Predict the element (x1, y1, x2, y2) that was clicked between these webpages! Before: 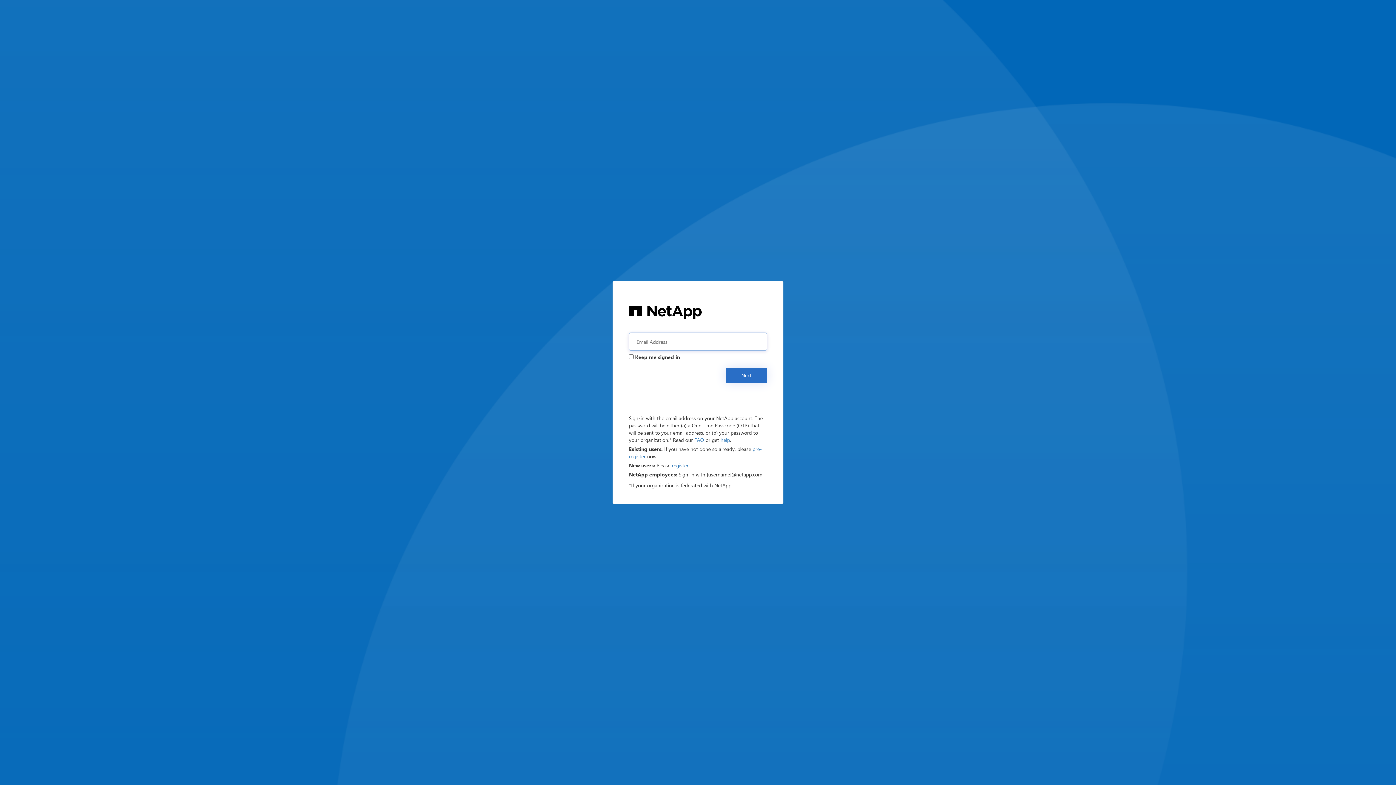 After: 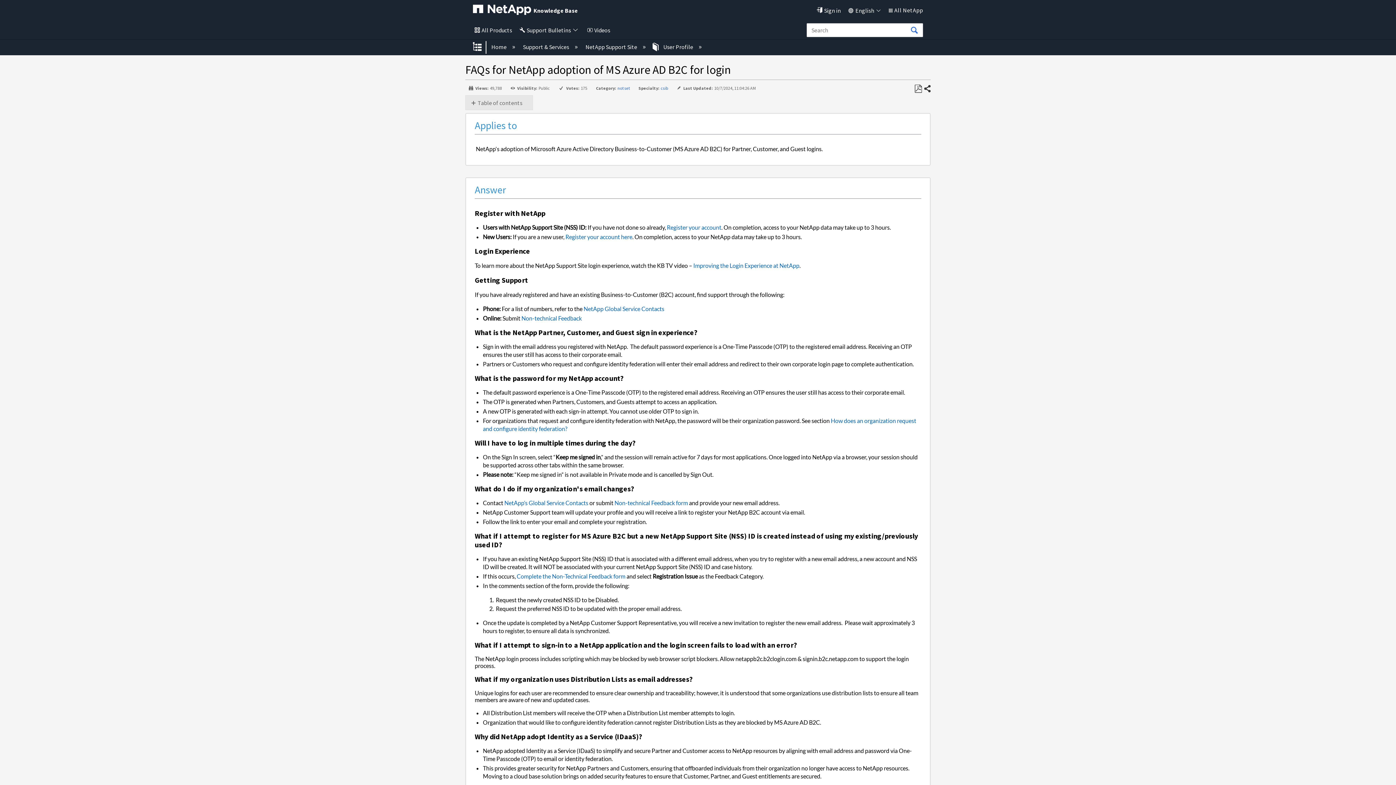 Action: label: FAQ bbox: (694, 436, 704, 443)